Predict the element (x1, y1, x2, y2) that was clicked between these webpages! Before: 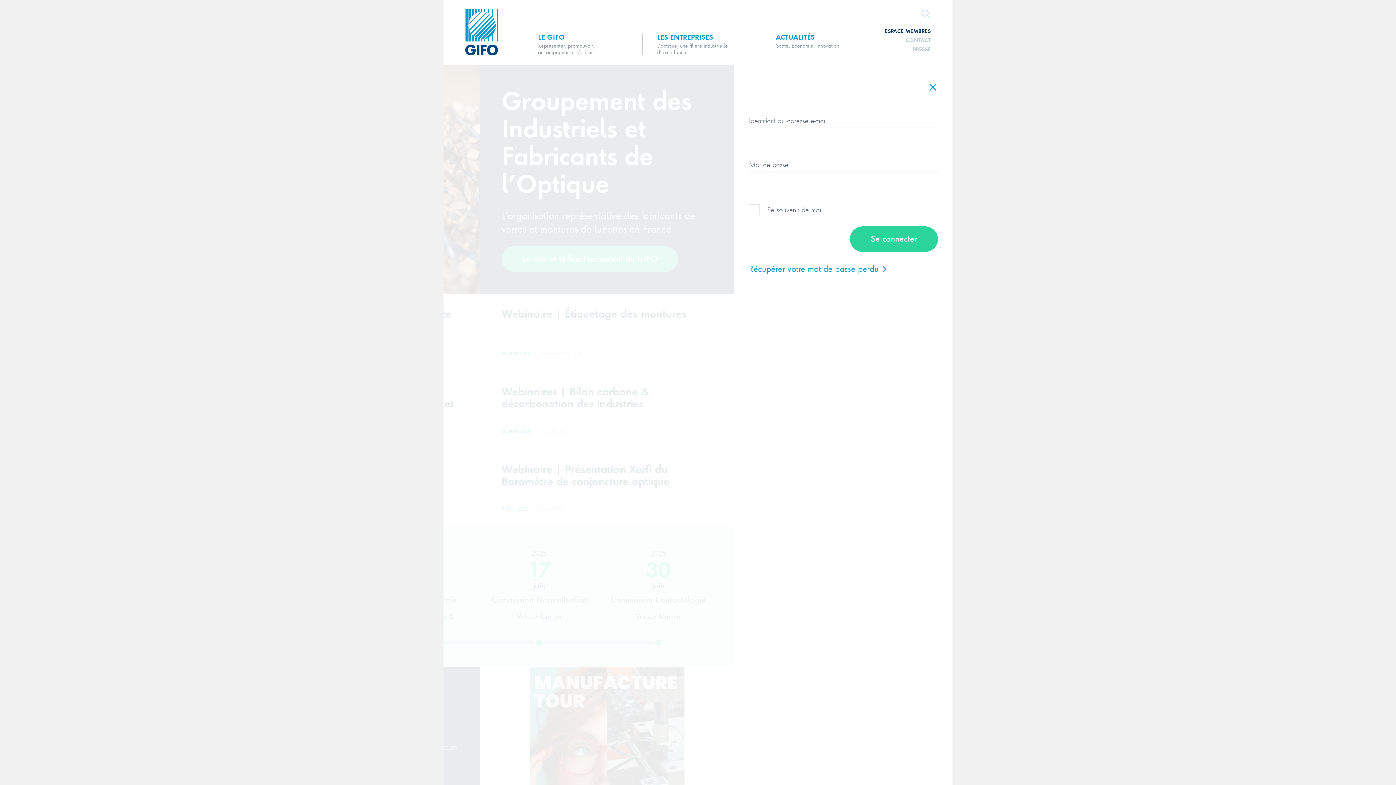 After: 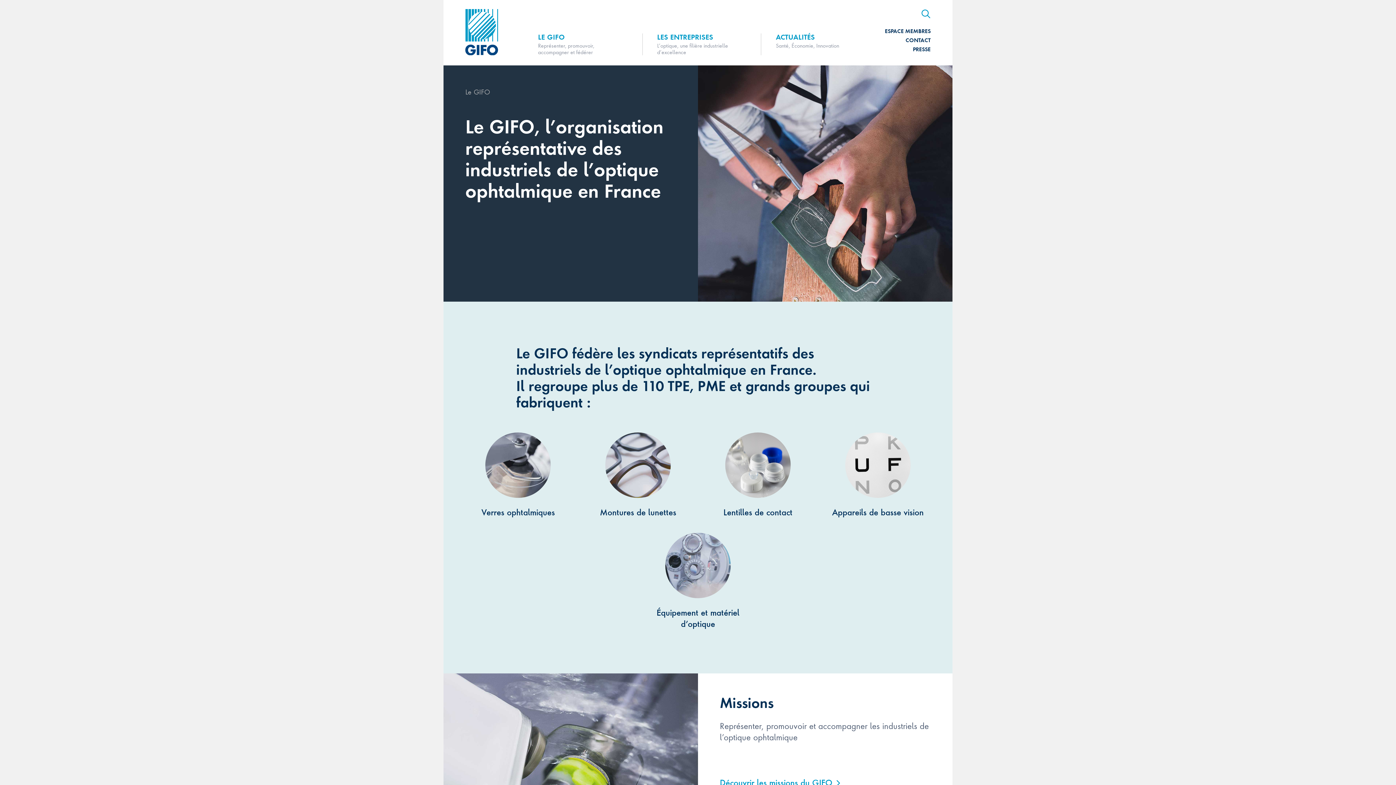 Action: label: LE GIFO
Représenter, promouvoir, accompagner et fédérer bbox: (538, 33, 620, 55)